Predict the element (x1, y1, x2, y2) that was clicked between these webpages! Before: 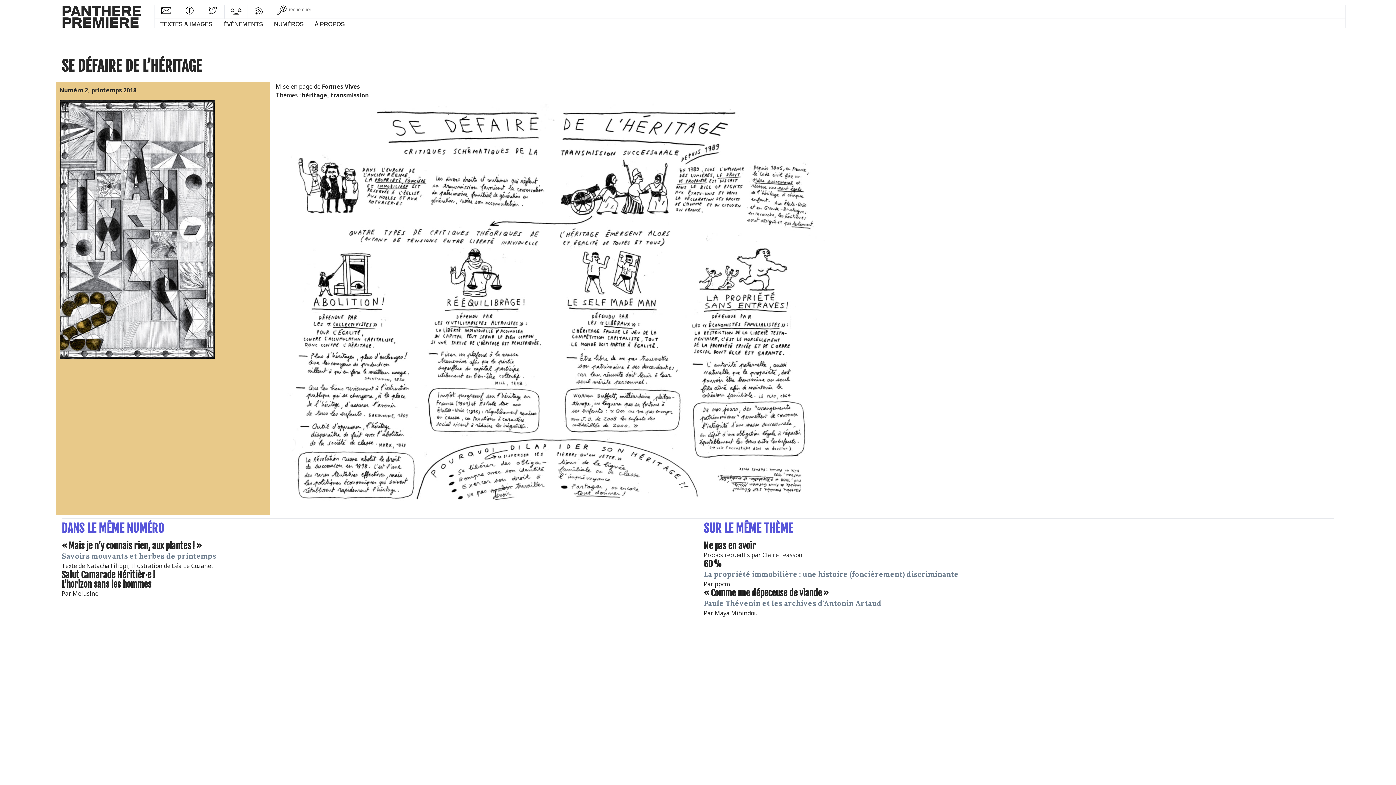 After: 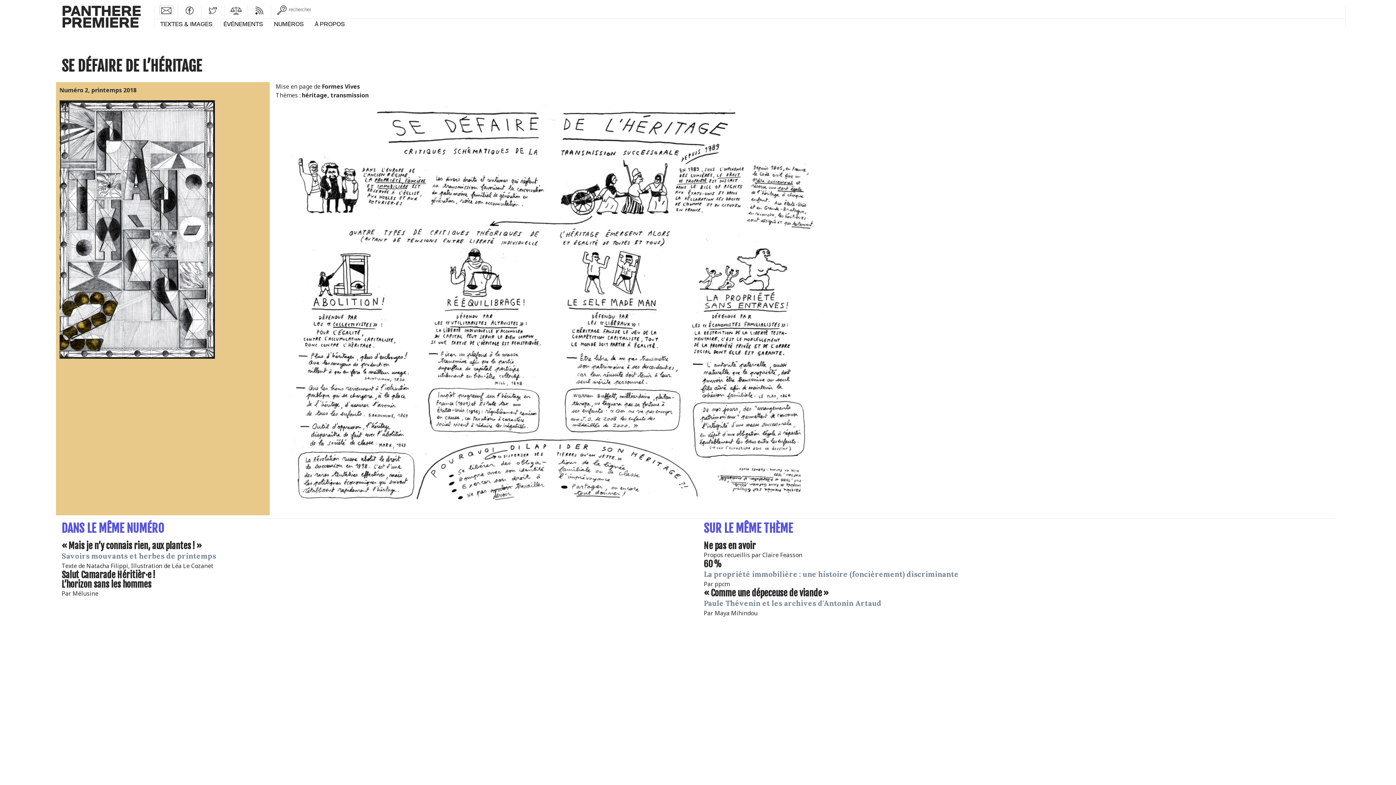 Action: bbox: (159, 6, 172, 14)